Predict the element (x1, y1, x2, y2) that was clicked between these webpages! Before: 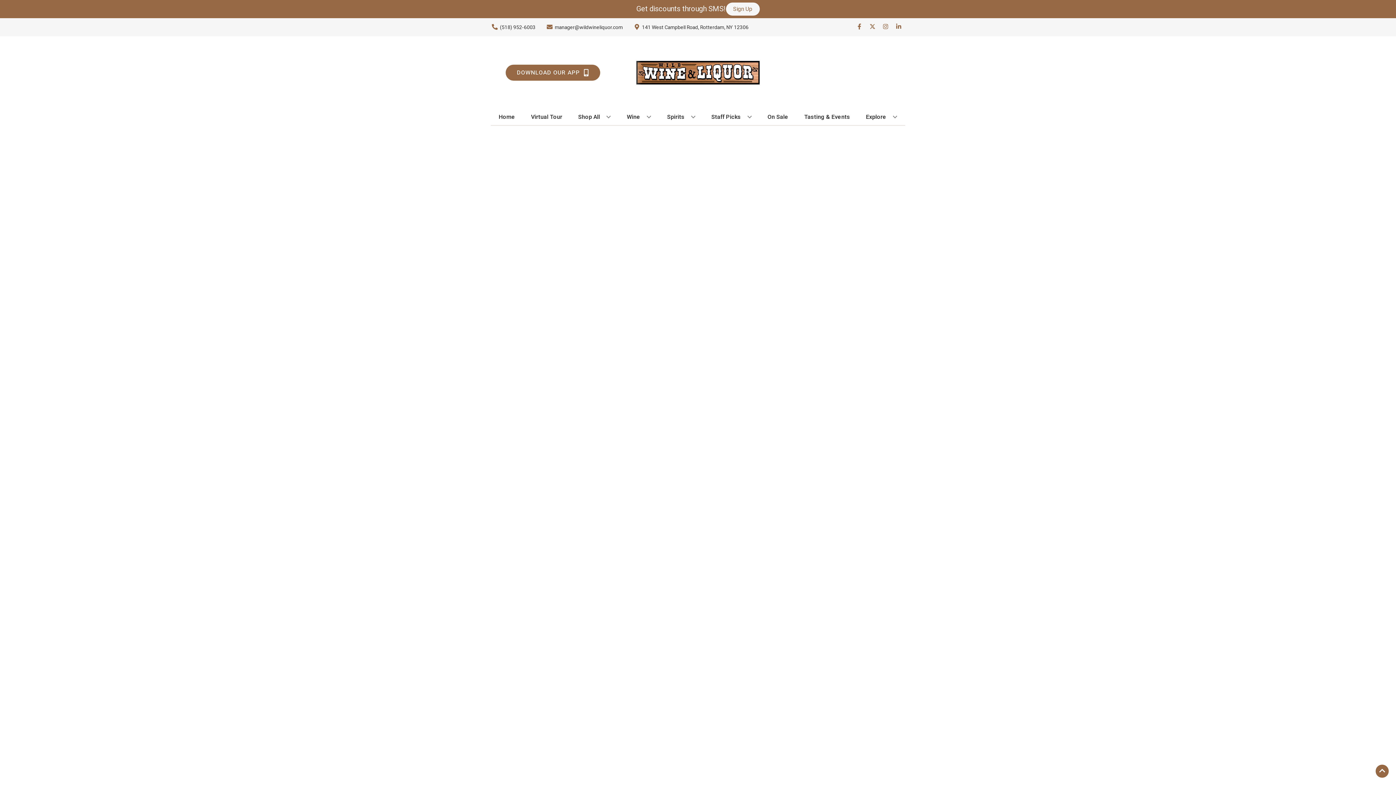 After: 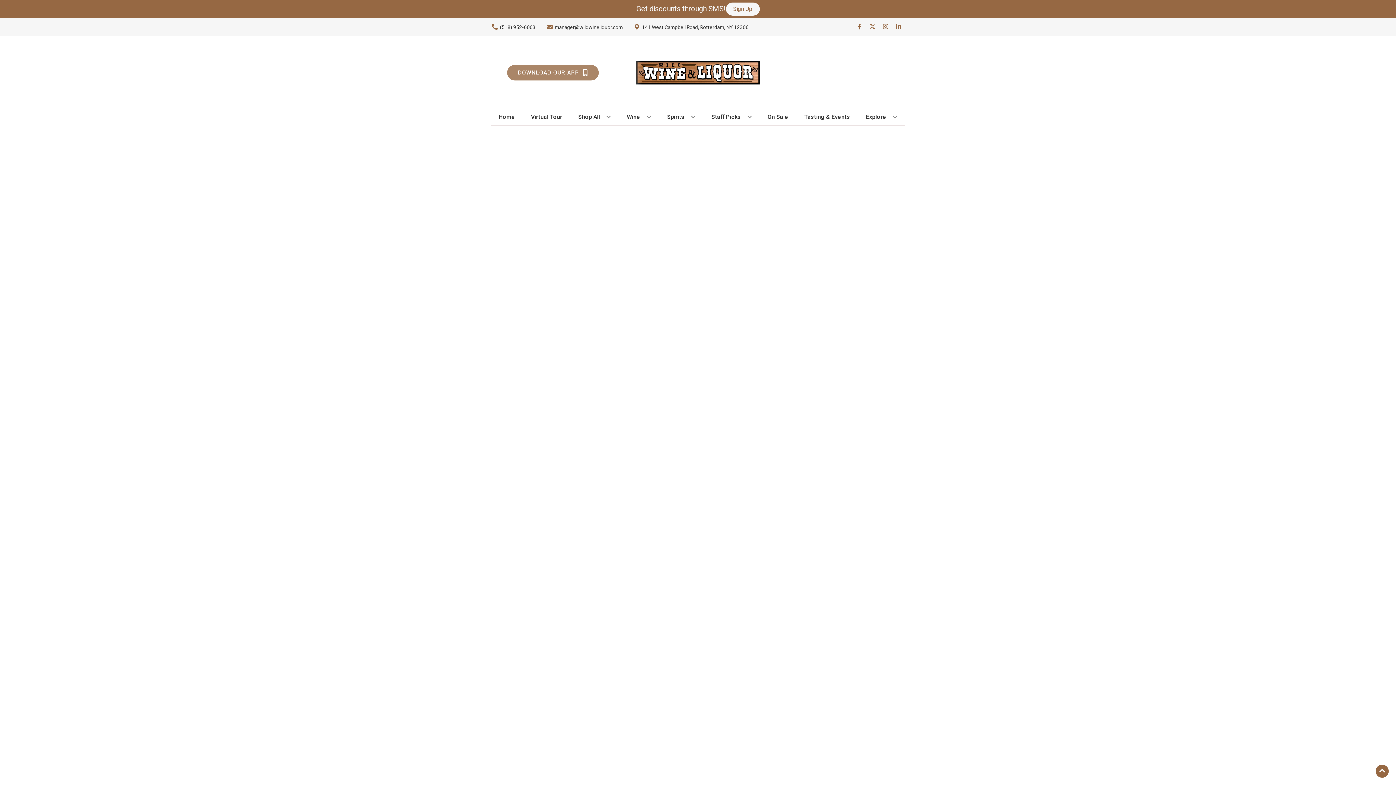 Action: label: Opens app link in a new tab to DOWNLOAD OUR APP bbox: (505, 64, 600, 80)